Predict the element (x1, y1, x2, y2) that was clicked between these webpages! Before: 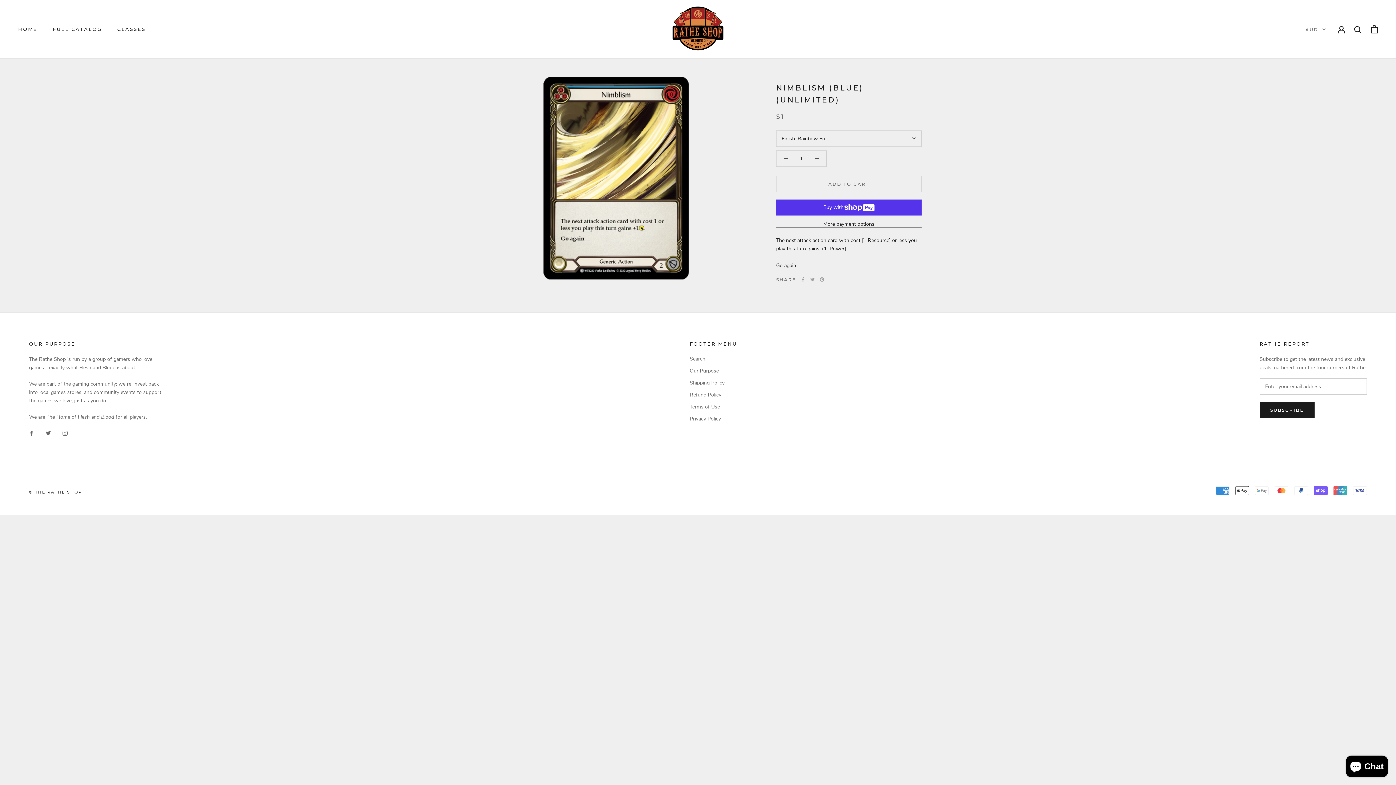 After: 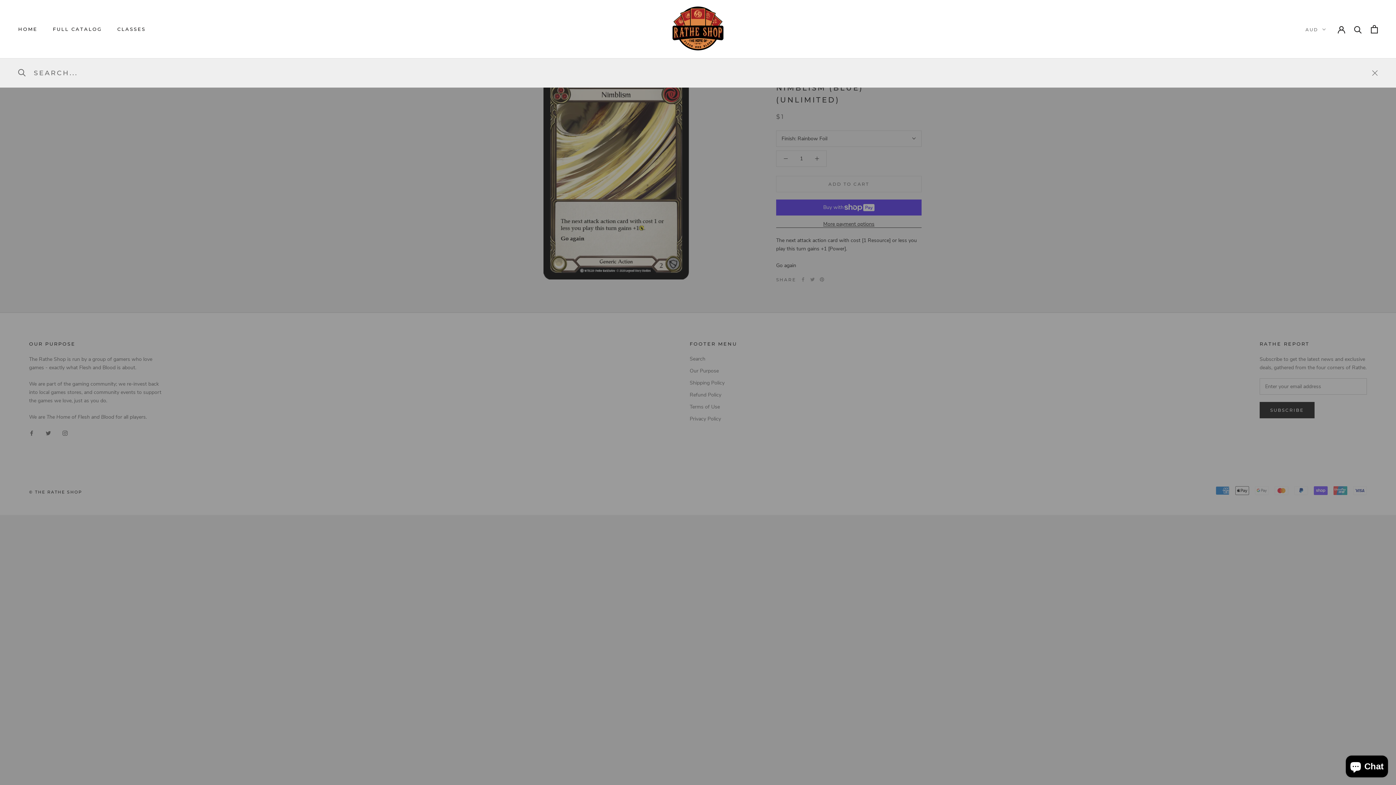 Action: bbox: (1354, 25, 1362, 33) label: Search